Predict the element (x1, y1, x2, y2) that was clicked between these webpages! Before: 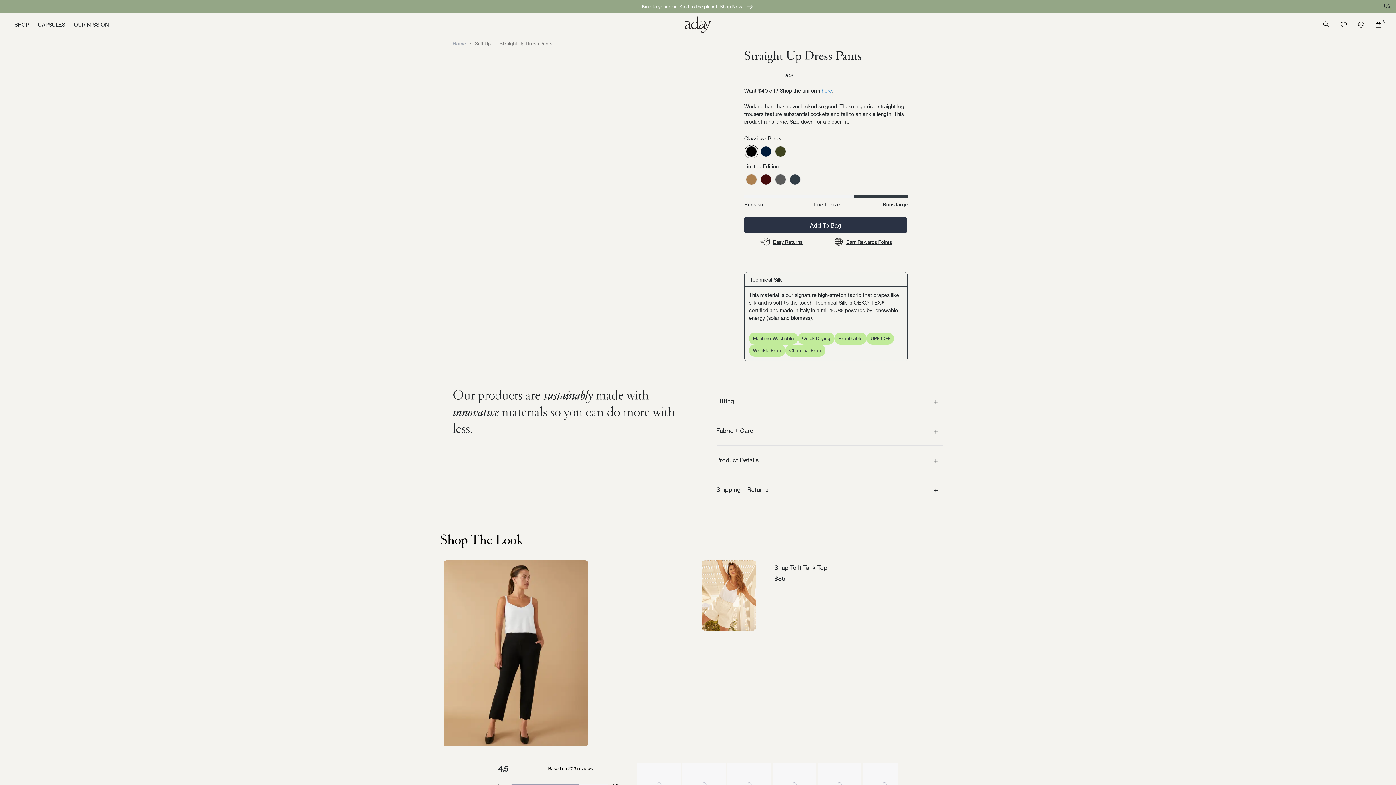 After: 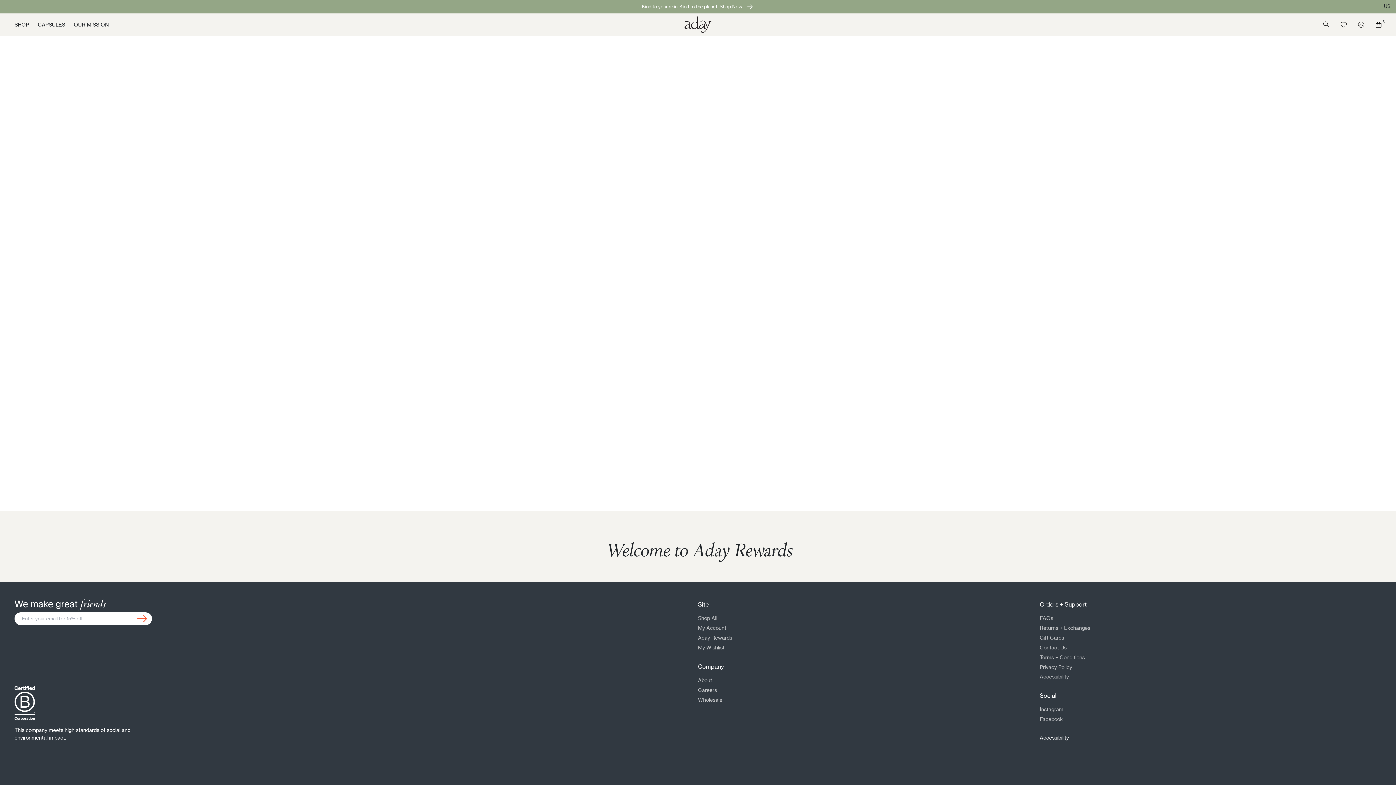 Action: label: Earn Rewards Points bbox: (818, 237, 908, 245)